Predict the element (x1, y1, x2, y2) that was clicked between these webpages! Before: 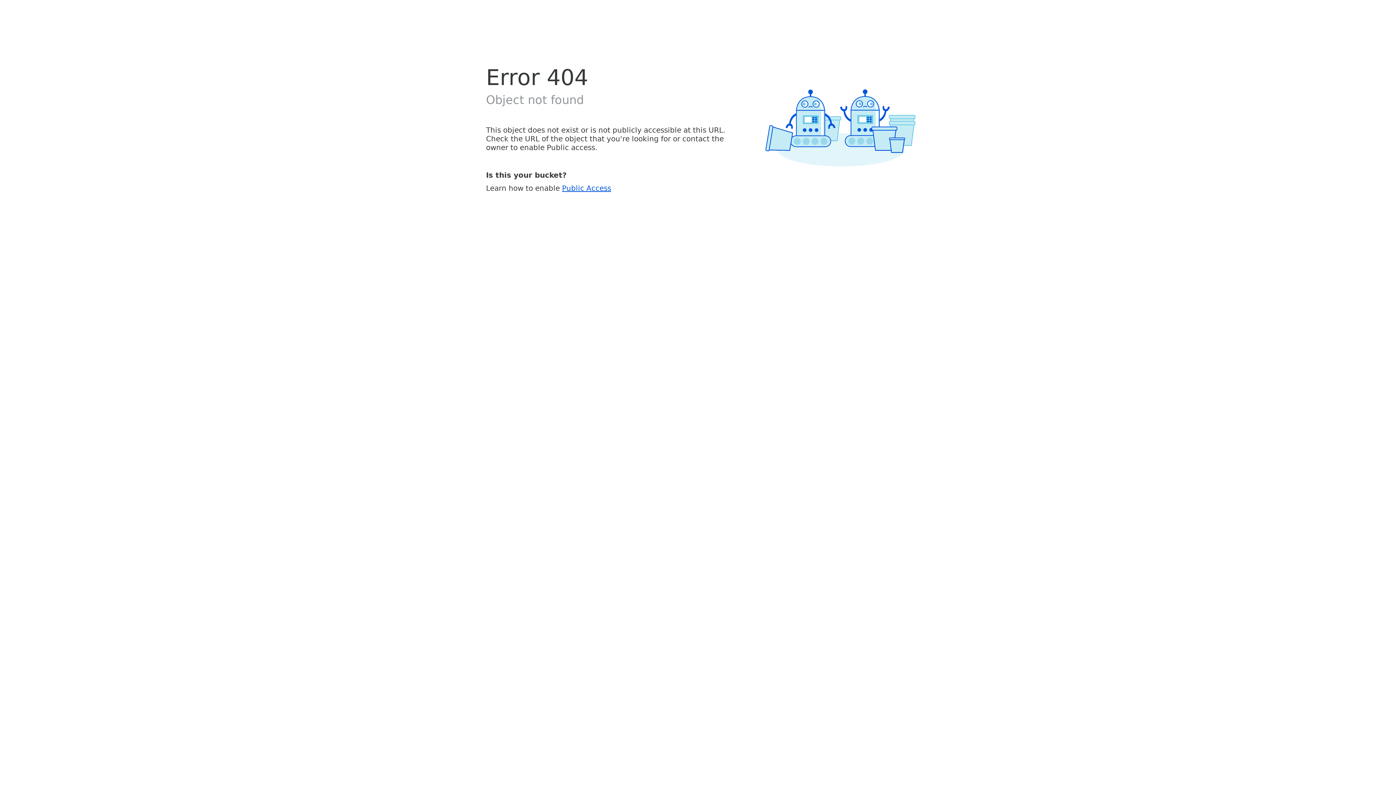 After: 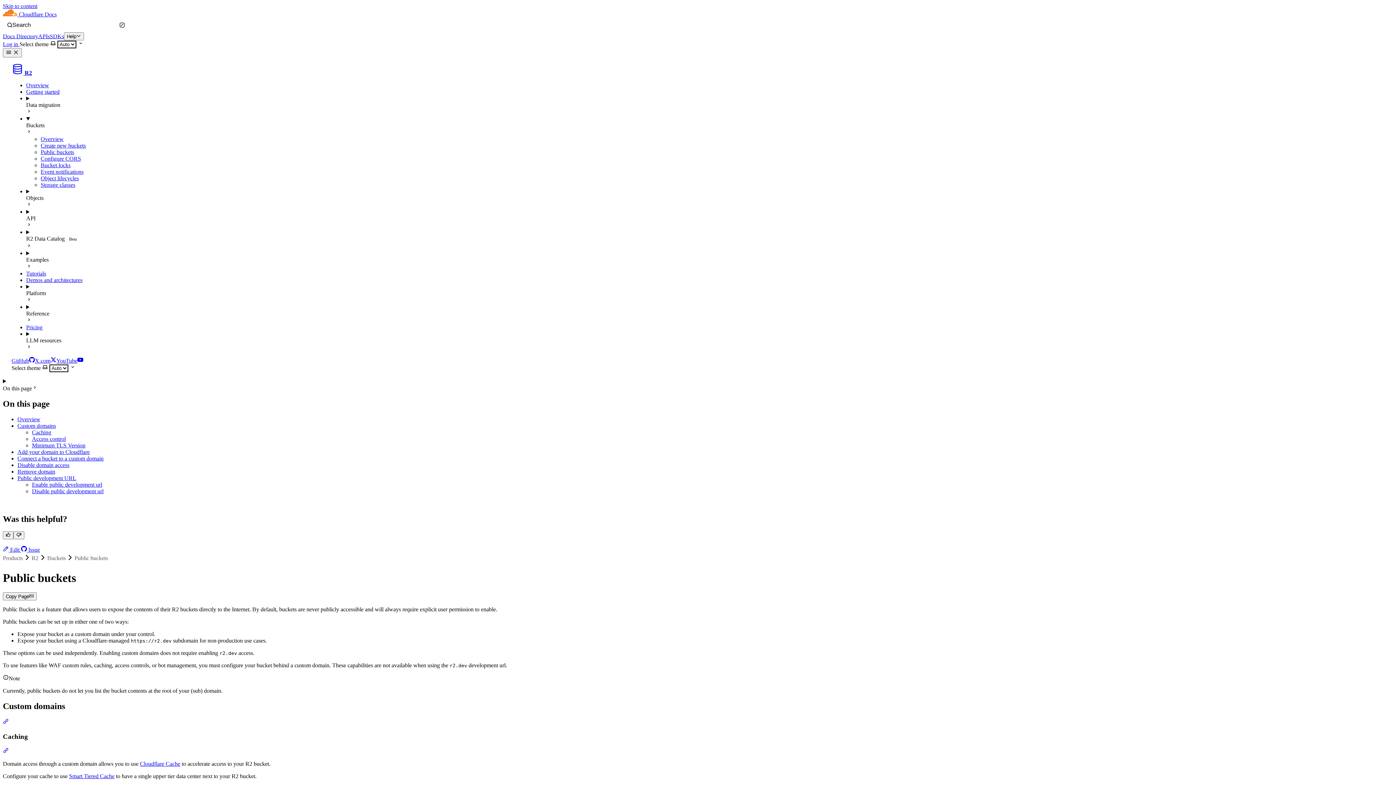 Action: label: Public Access bbox: (562, 183, 611, 192)